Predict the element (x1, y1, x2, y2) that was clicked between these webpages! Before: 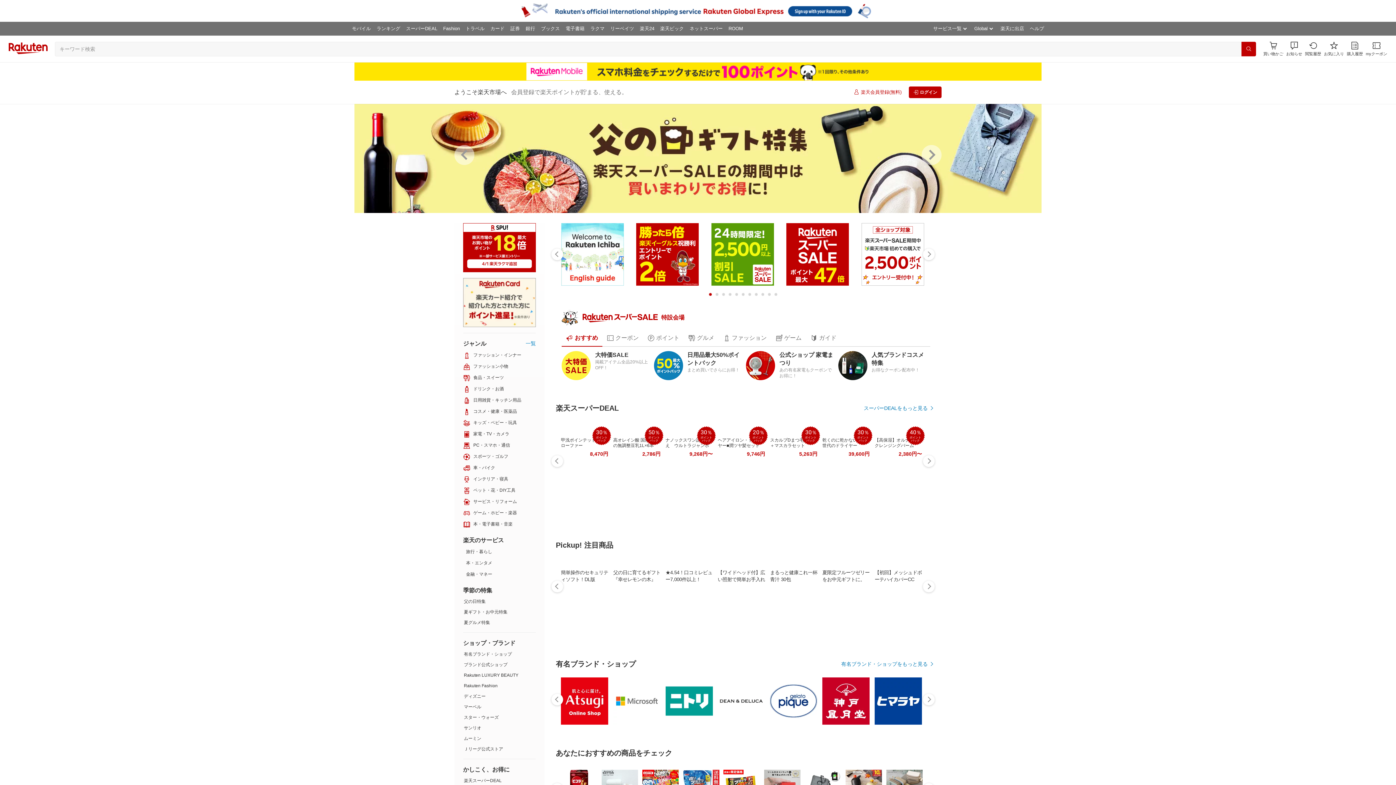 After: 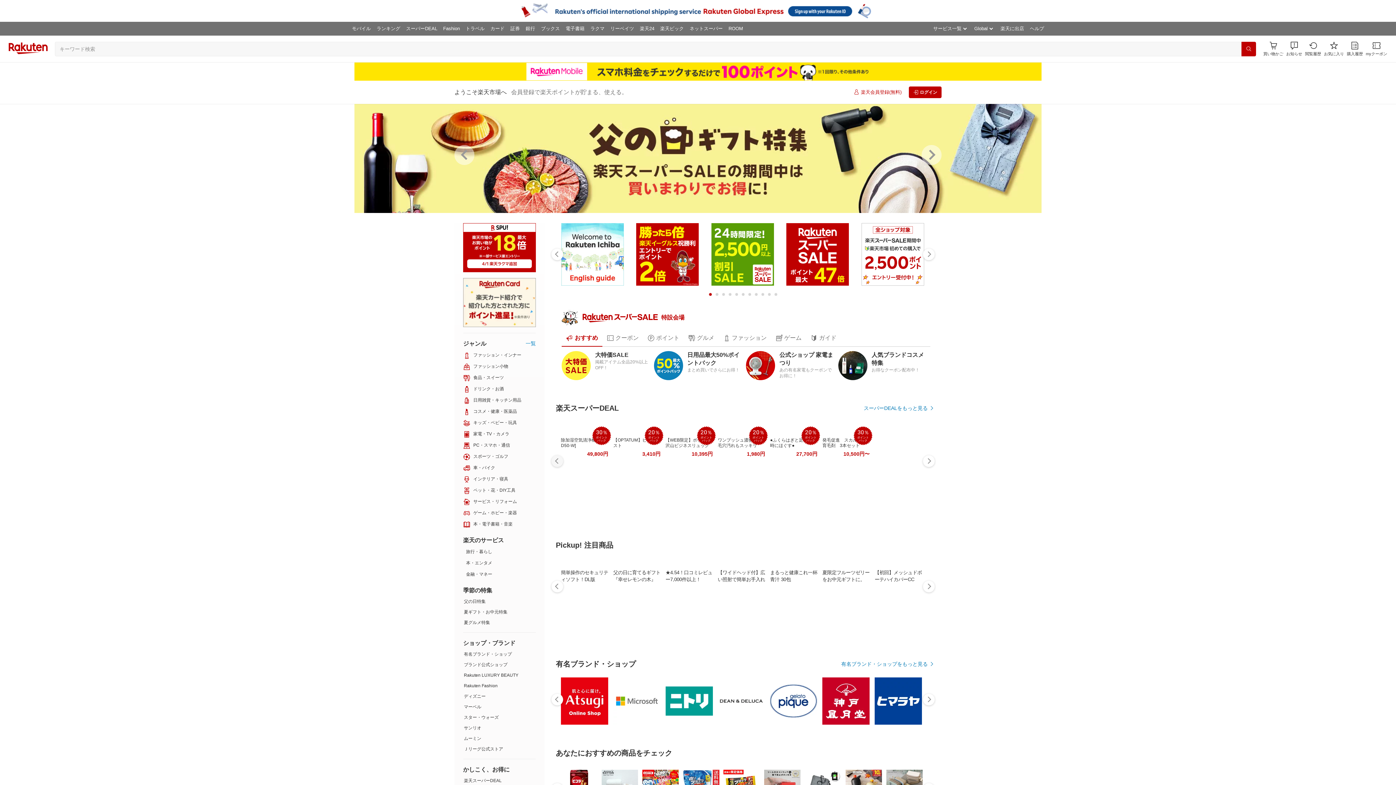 Action: bbox: (550, 454, 564, 468)